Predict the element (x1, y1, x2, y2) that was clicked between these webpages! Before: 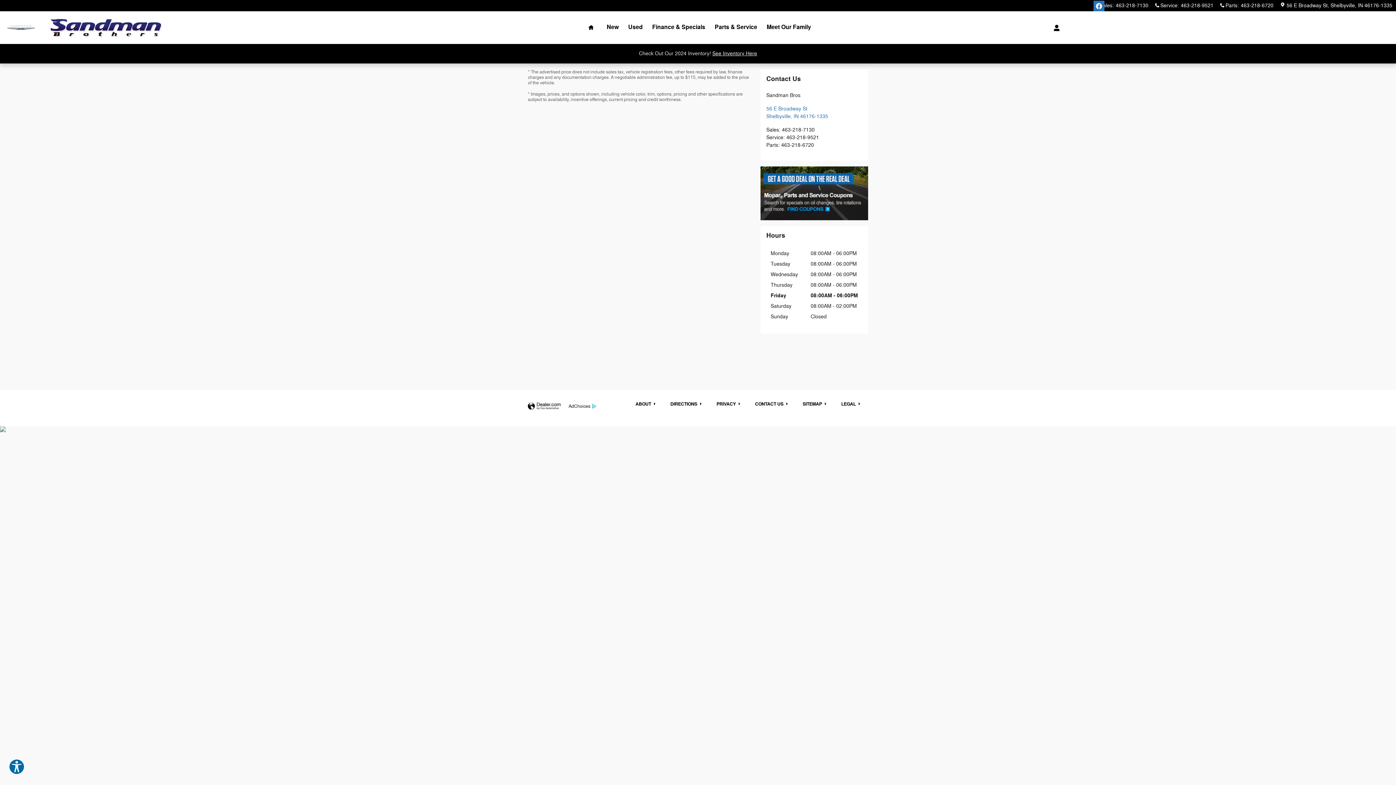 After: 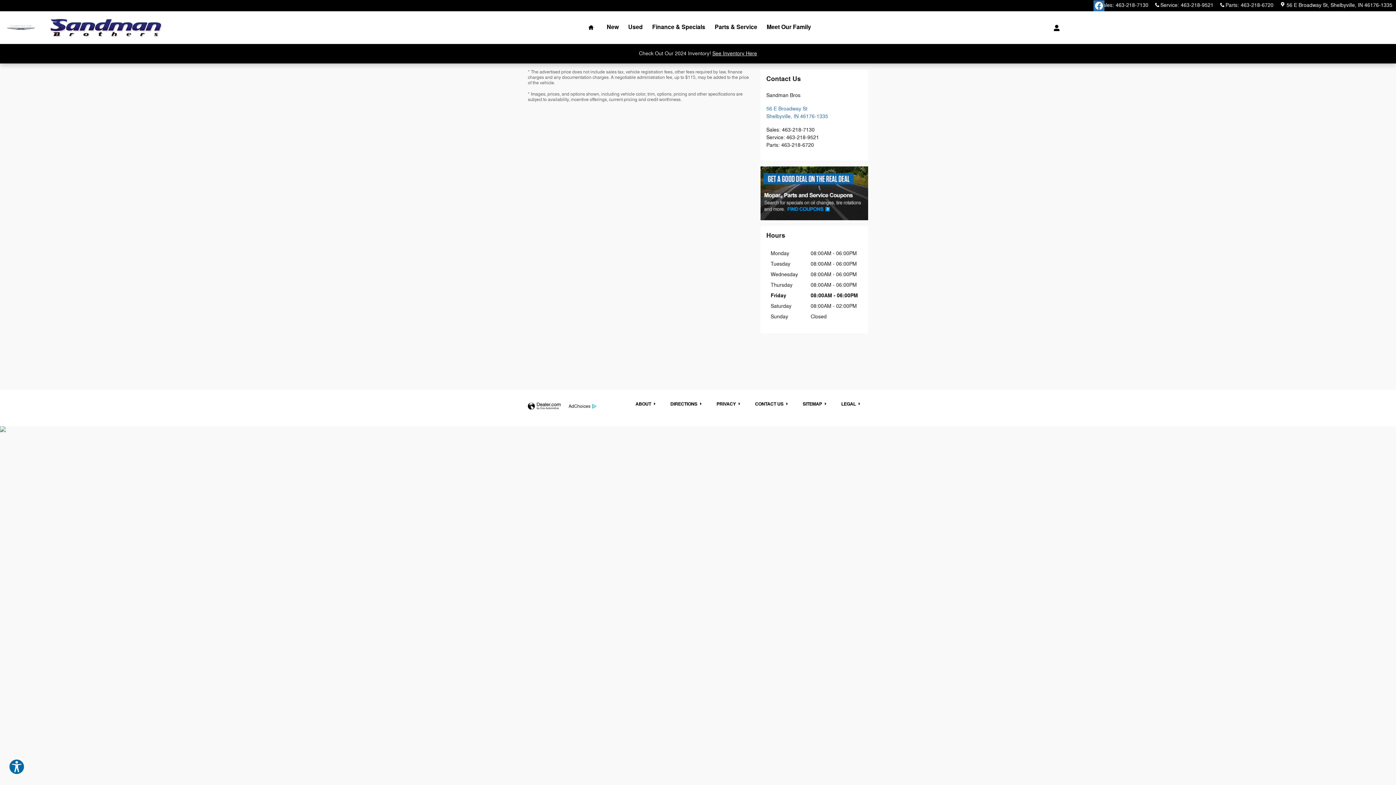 Action: bbox: (1093, 0, 1104, 11) label: Facebook